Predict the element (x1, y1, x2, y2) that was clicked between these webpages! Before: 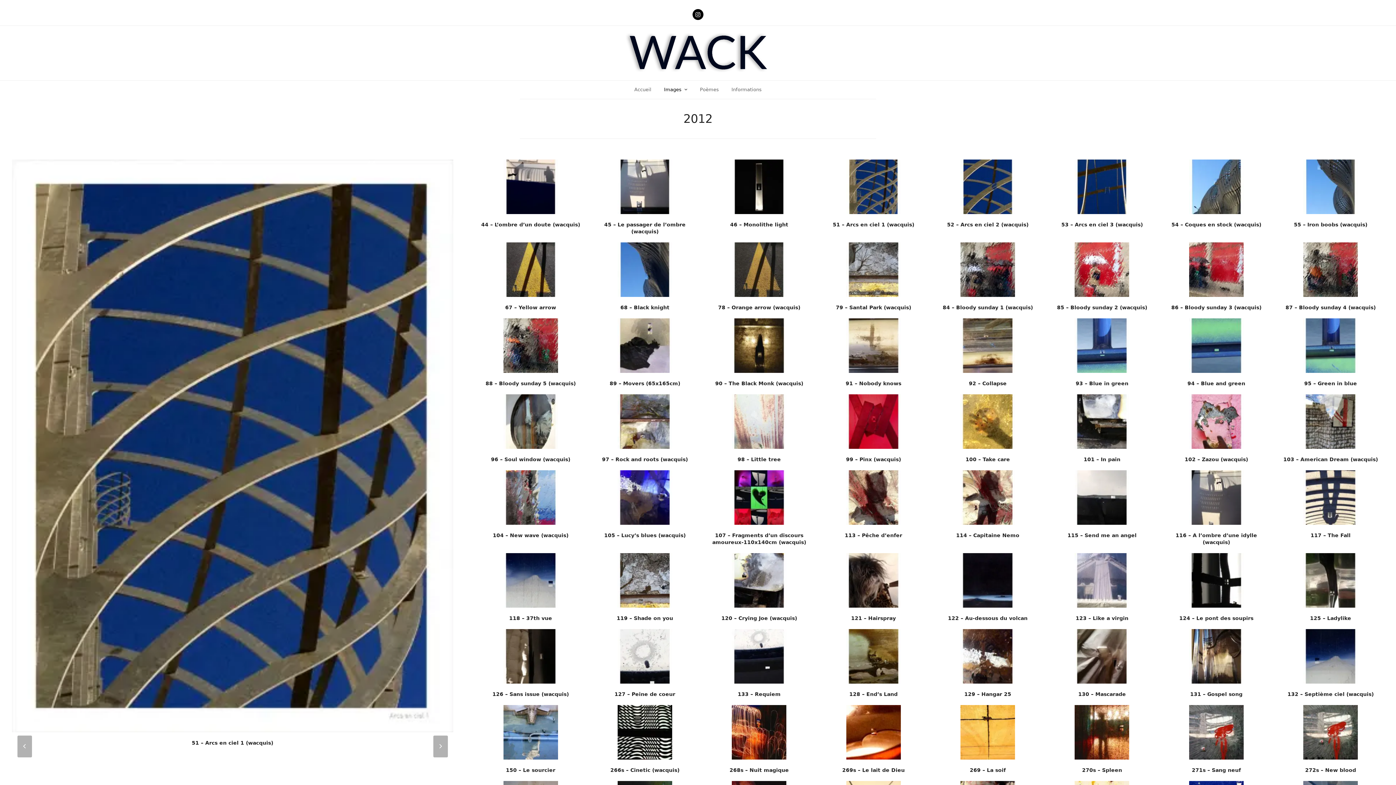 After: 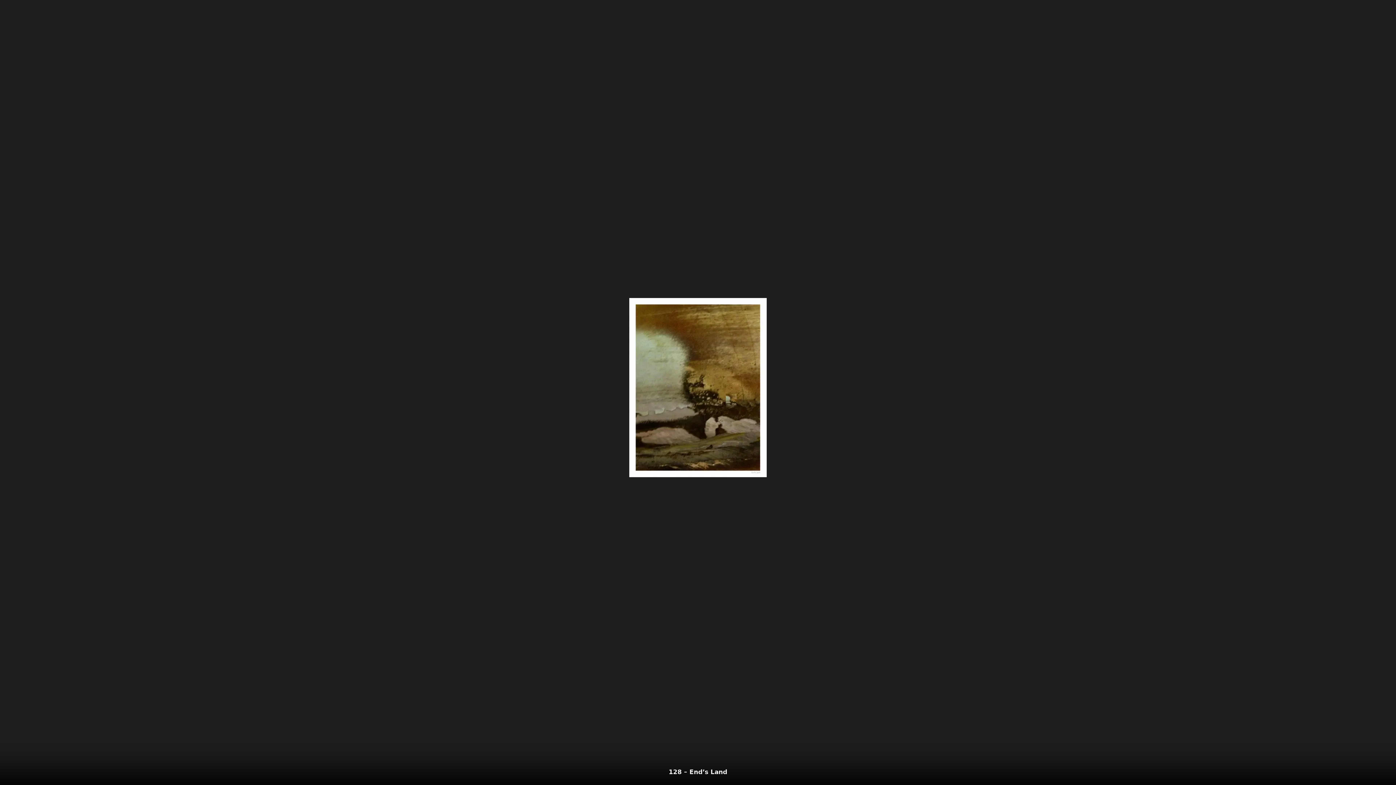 Action: bbox: (846, 577, 900, 583)